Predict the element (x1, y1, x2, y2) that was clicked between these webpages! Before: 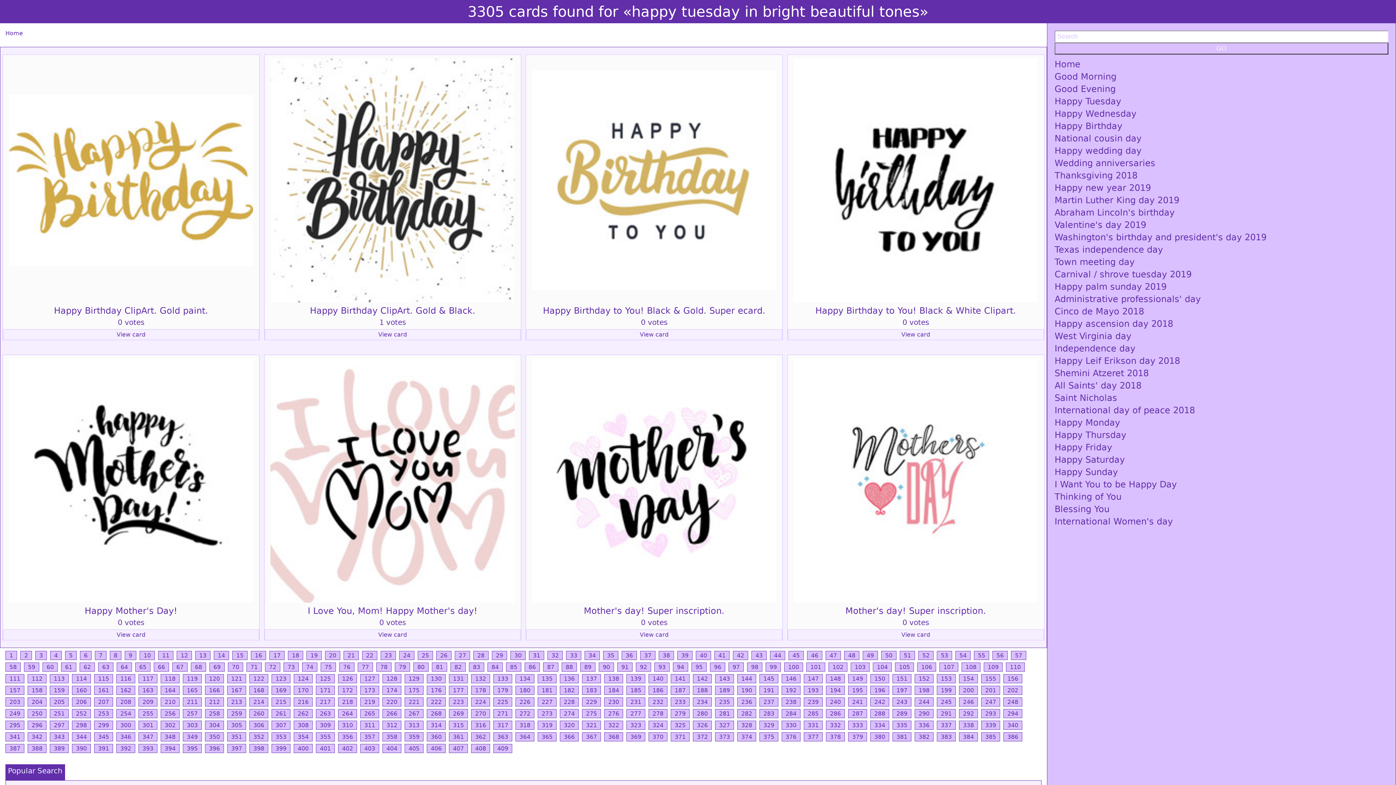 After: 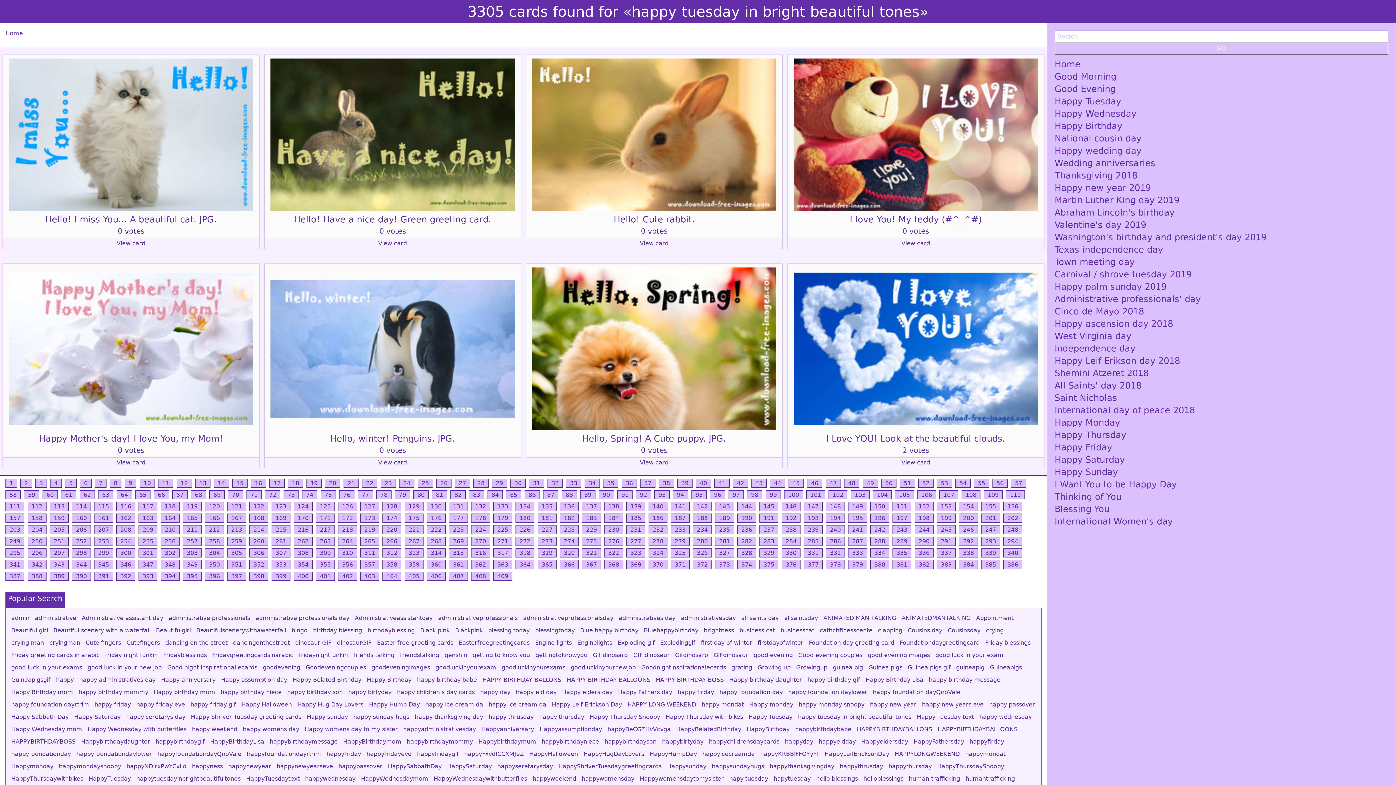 Action: bbox: (135, 662, 150, 672) label: 65